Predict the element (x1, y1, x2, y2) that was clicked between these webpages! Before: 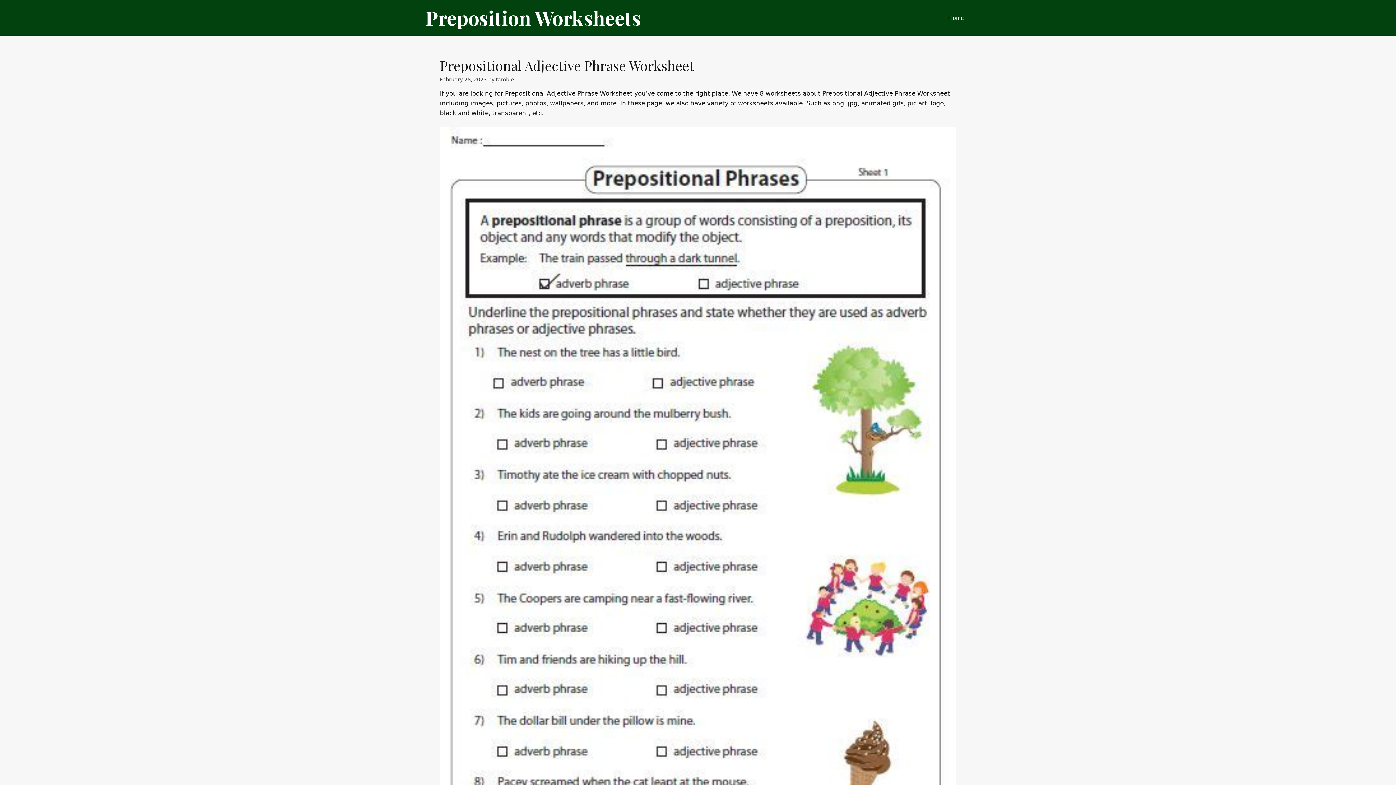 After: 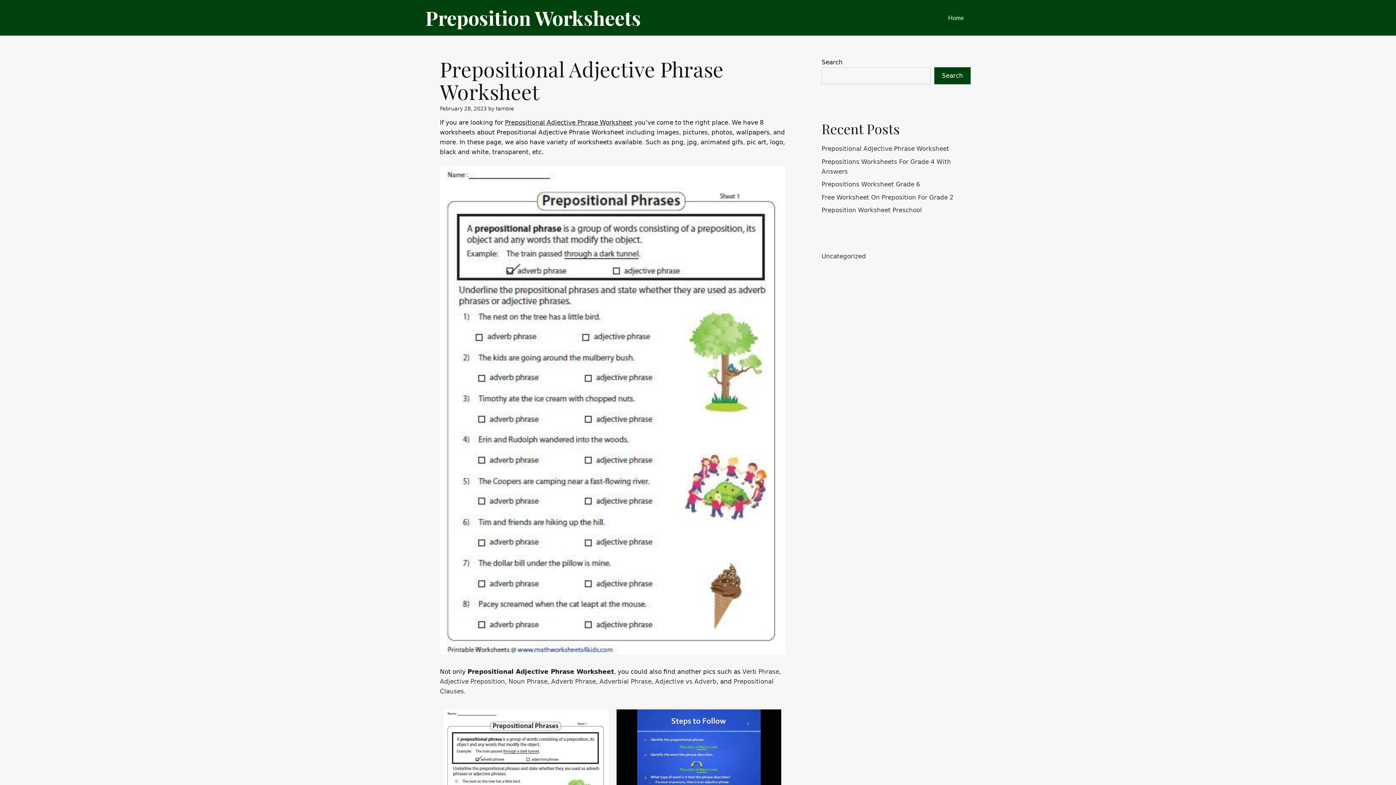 Action: bbox: (440, 56, 694, 74) label: Prepositional Adjective Phrase Worksheet